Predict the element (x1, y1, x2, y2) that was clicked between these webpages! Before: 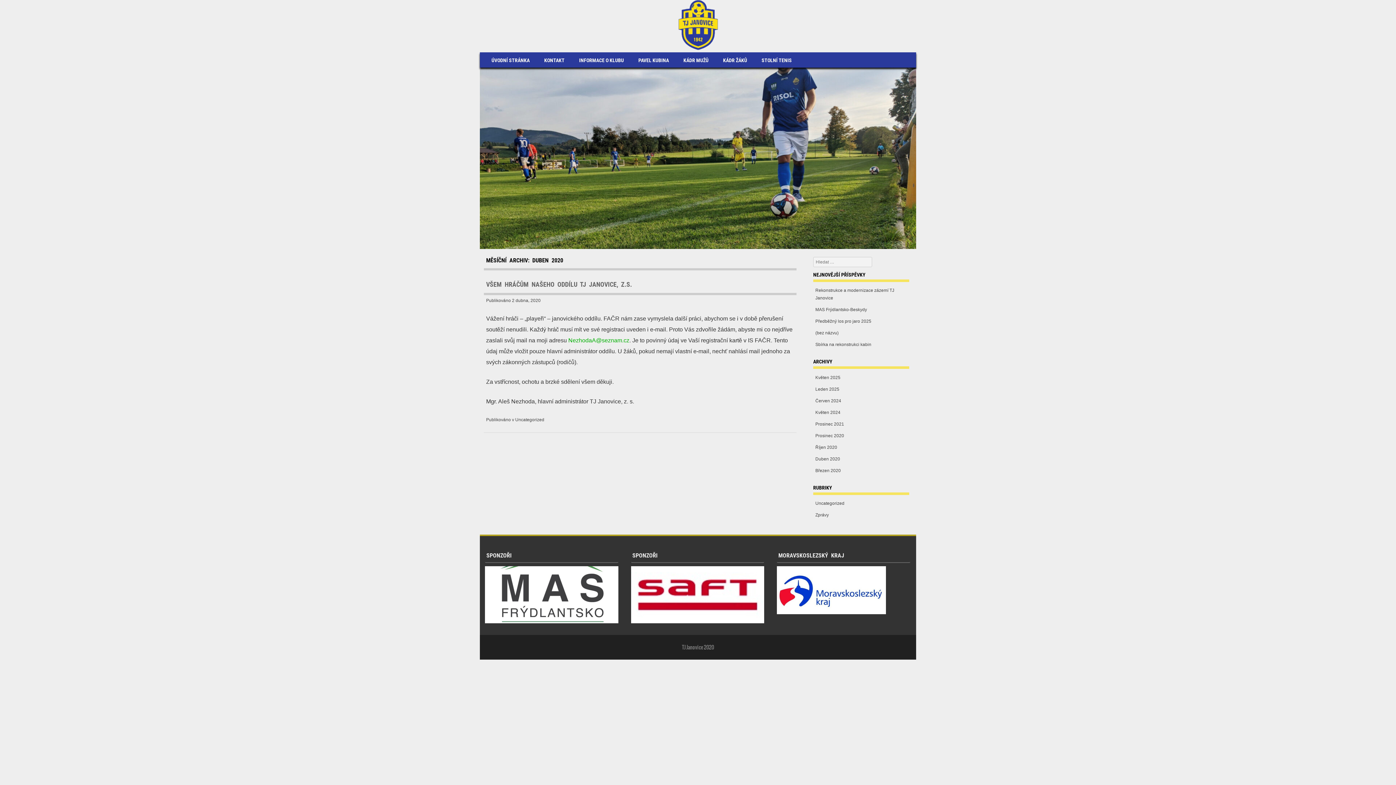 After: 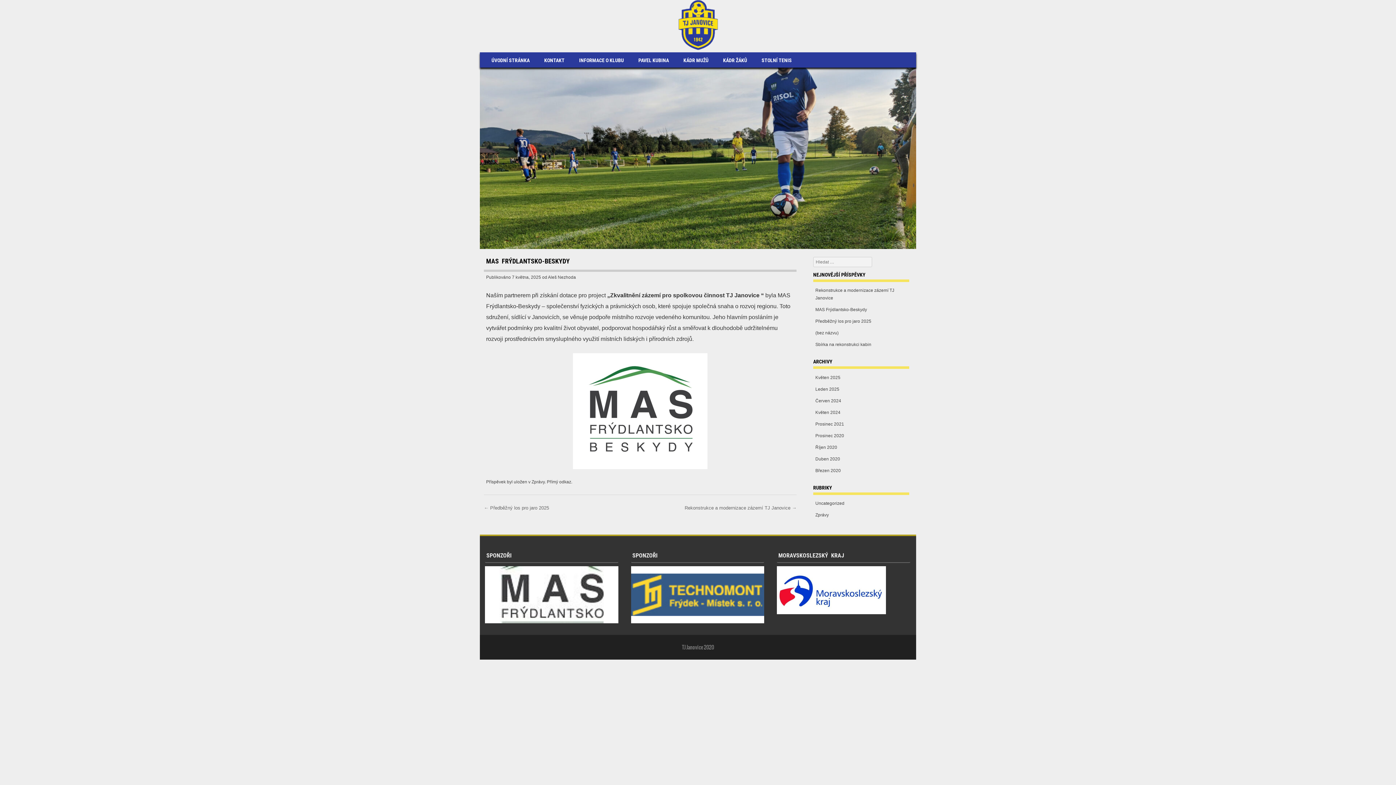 Action: bbox: (815, 307, 867, 312) label: MAS Frýdlantsko-Beskydy